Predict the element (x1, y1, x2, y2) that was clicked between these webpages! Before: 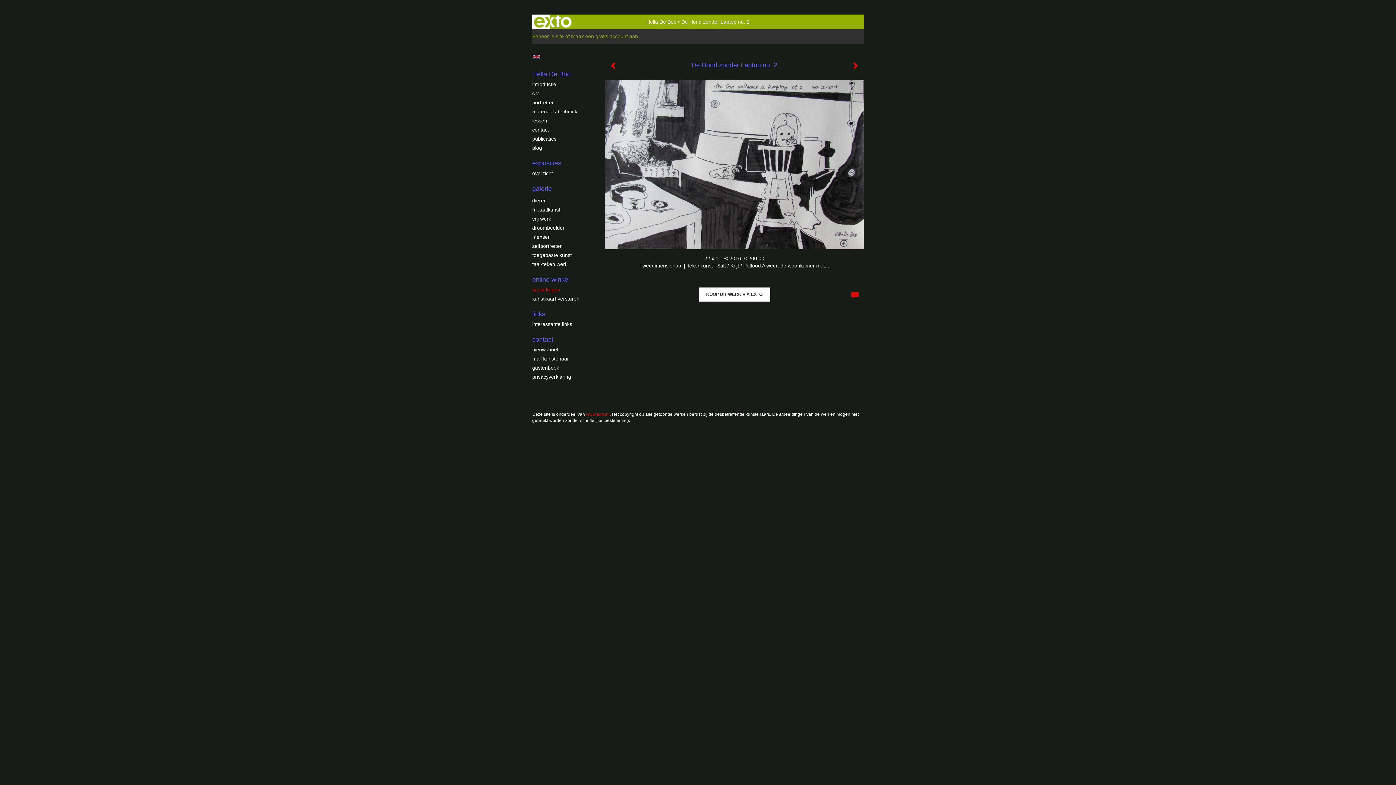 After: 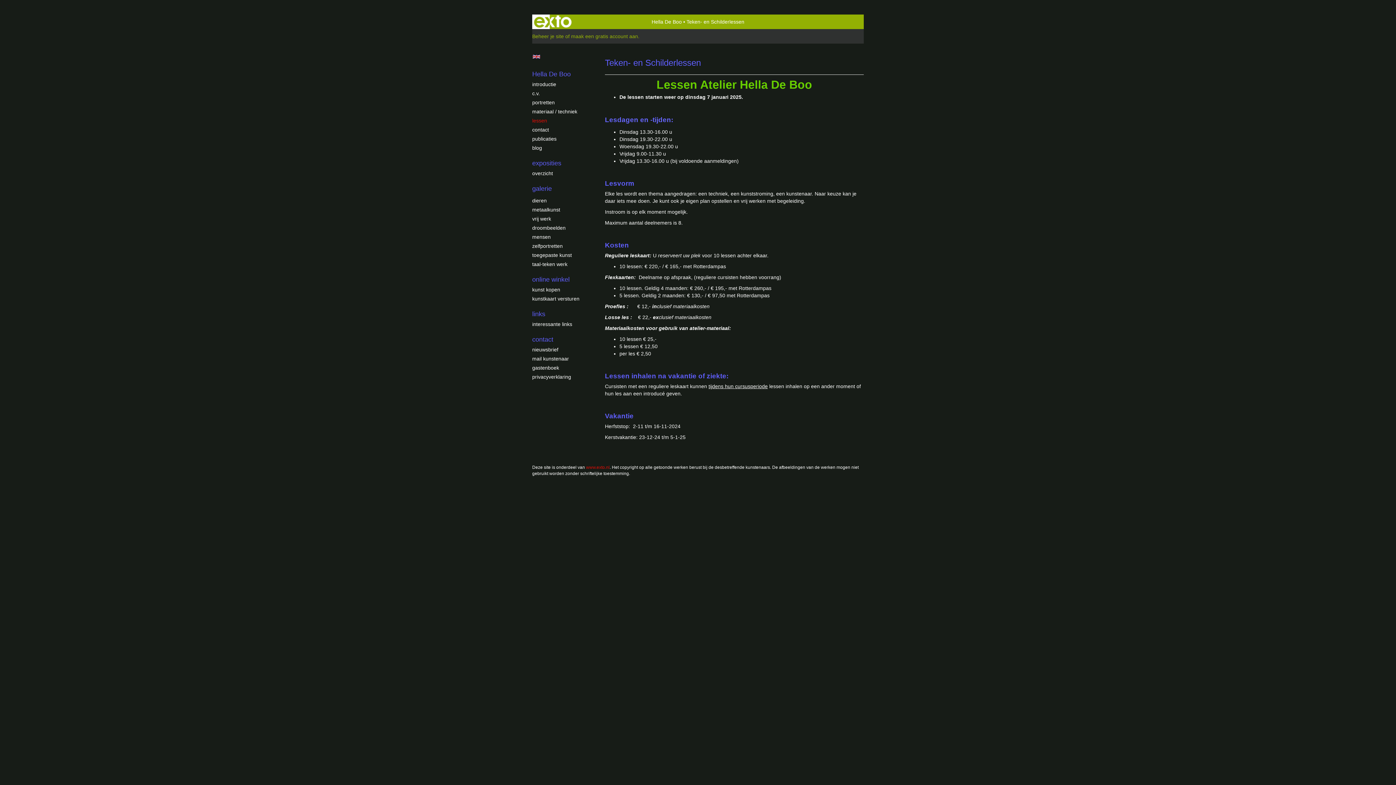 Action: bbox: (532, 117, 590, 124) label: lessen